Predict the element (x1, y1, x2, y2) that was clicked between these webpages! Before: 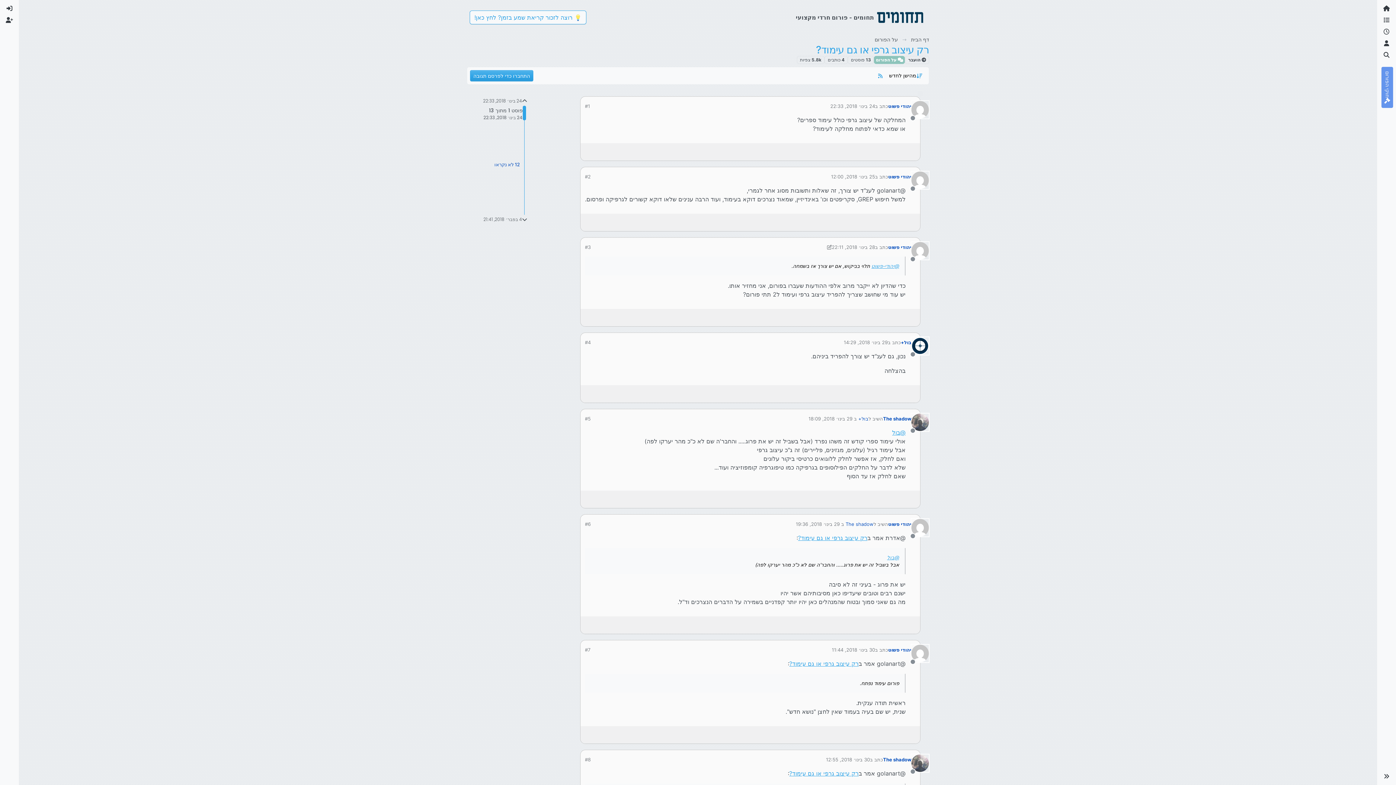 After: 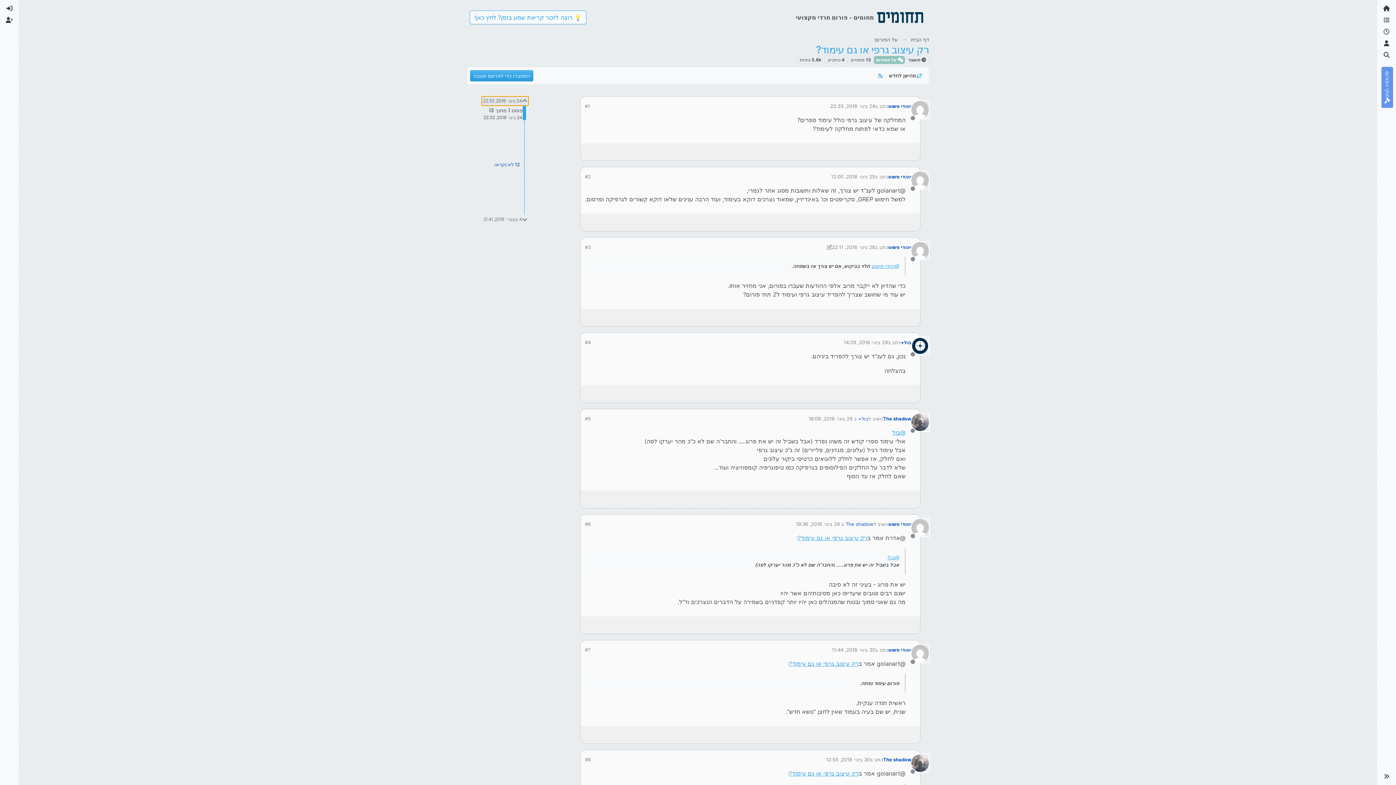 Action: bbox: (481, 96, 528, 105) label: 24 בינו׳ 2018, 22:33